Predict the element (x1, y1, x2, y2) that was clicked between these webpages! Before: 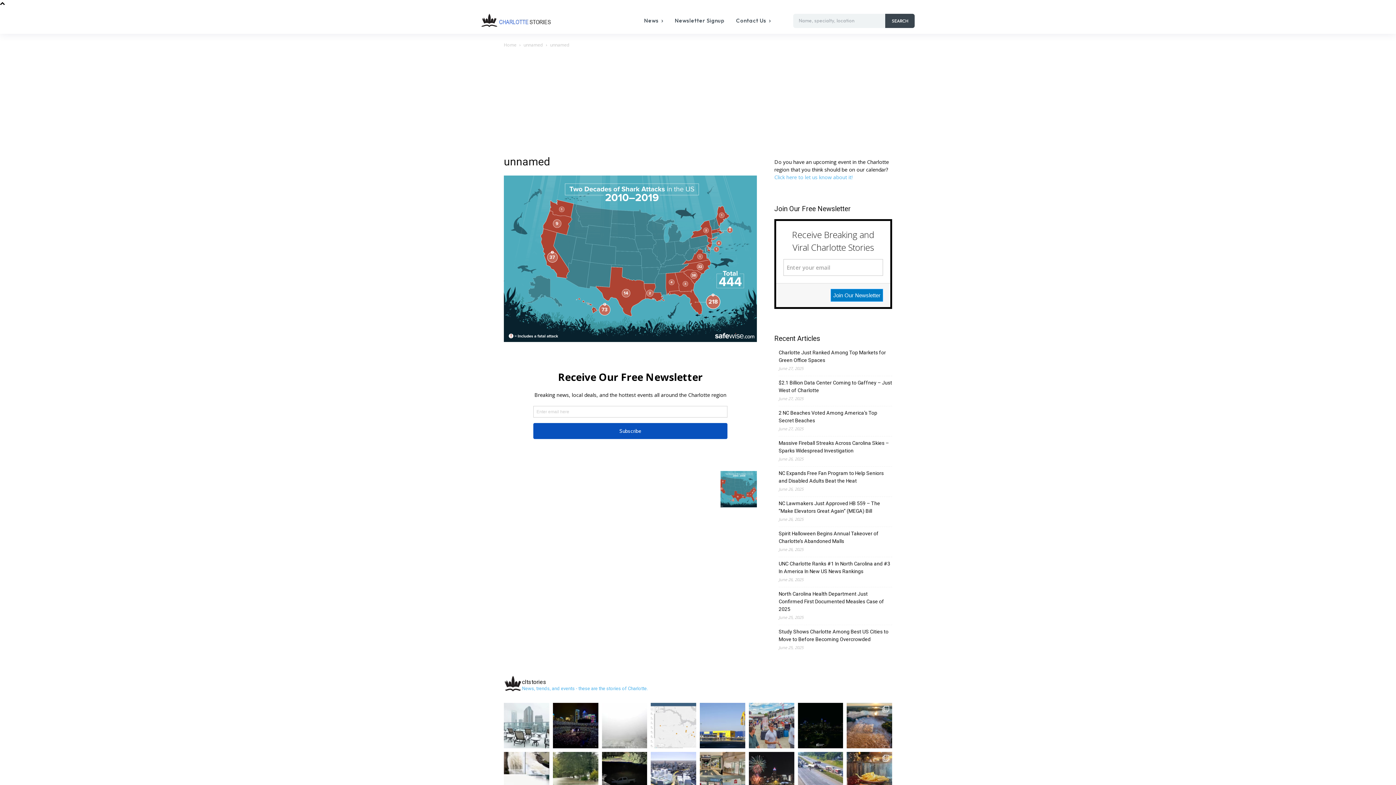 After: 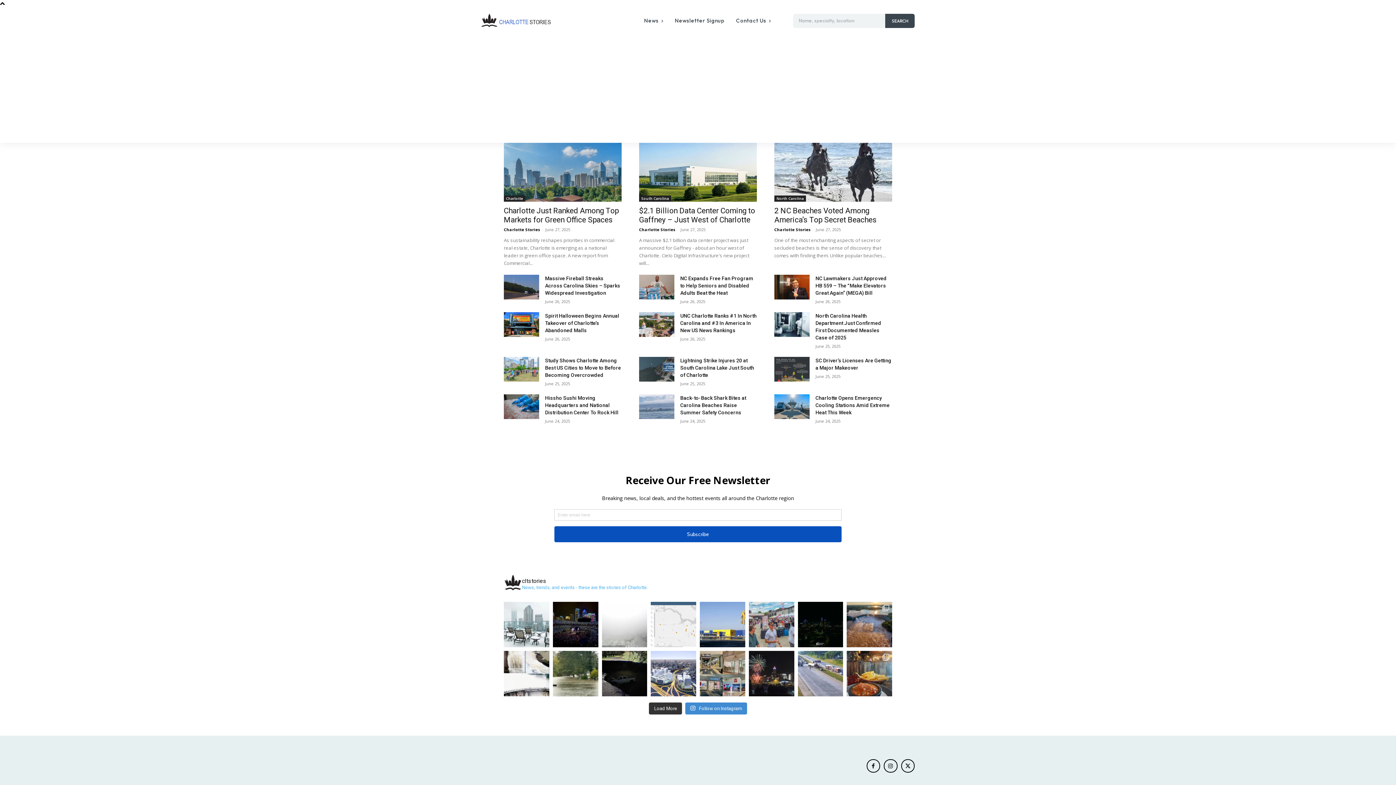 Action: label: Home bbox: (504, 41, 516, 48)